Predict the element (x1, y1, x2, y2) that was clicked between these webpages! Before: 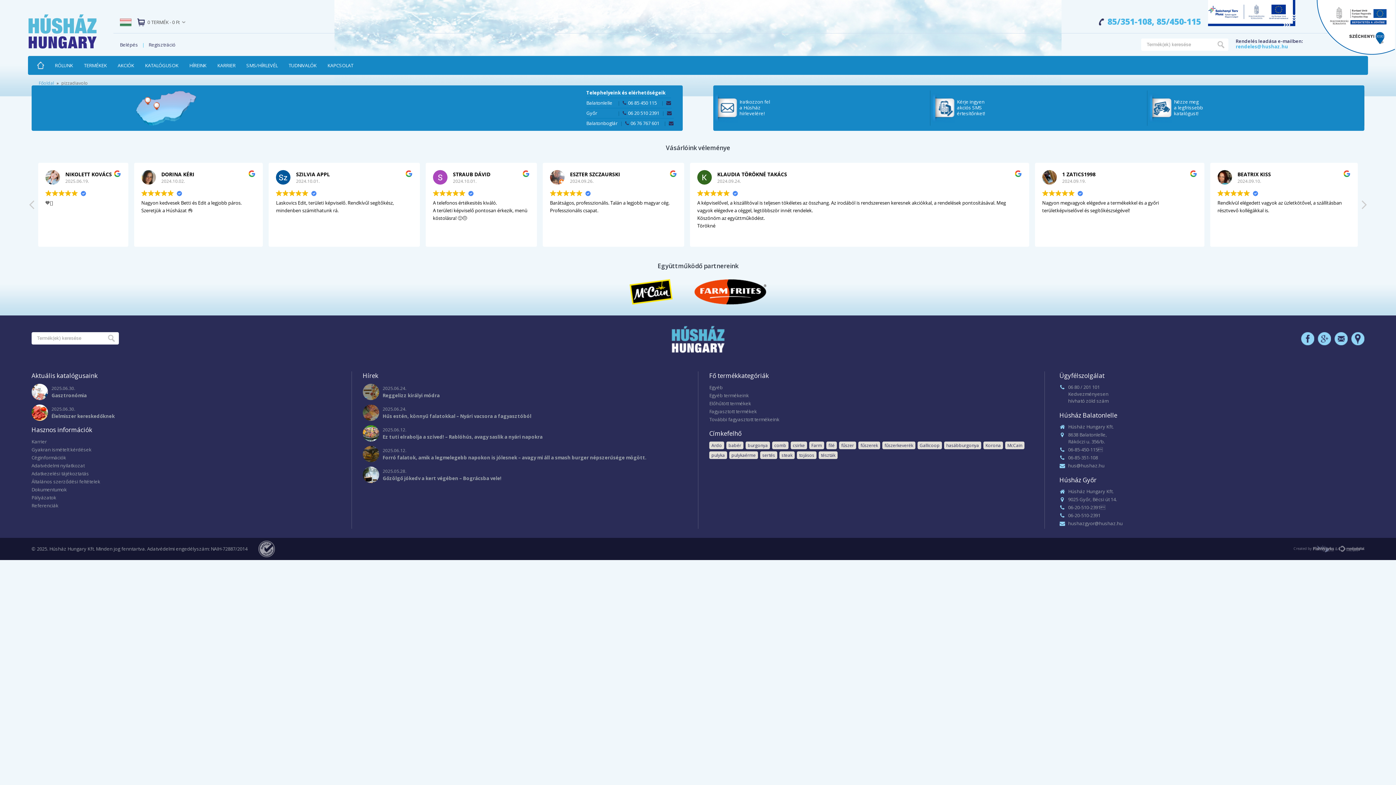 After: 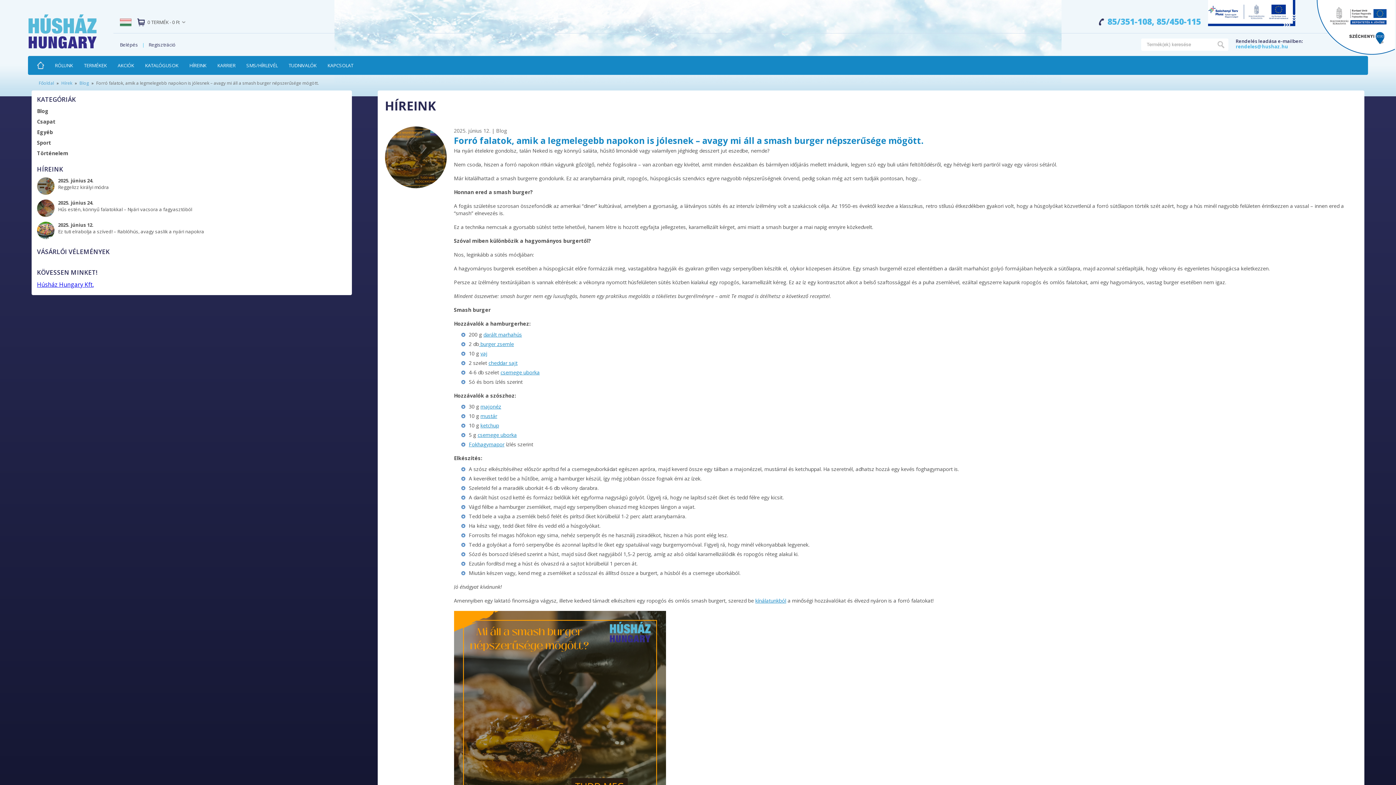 Action: bbox: (382, 454, 646, 461) label: Forró falatok, amik a legmelegebb napokon is jólesnek – avagy mi áll a smash burger népszerűsége mögött.